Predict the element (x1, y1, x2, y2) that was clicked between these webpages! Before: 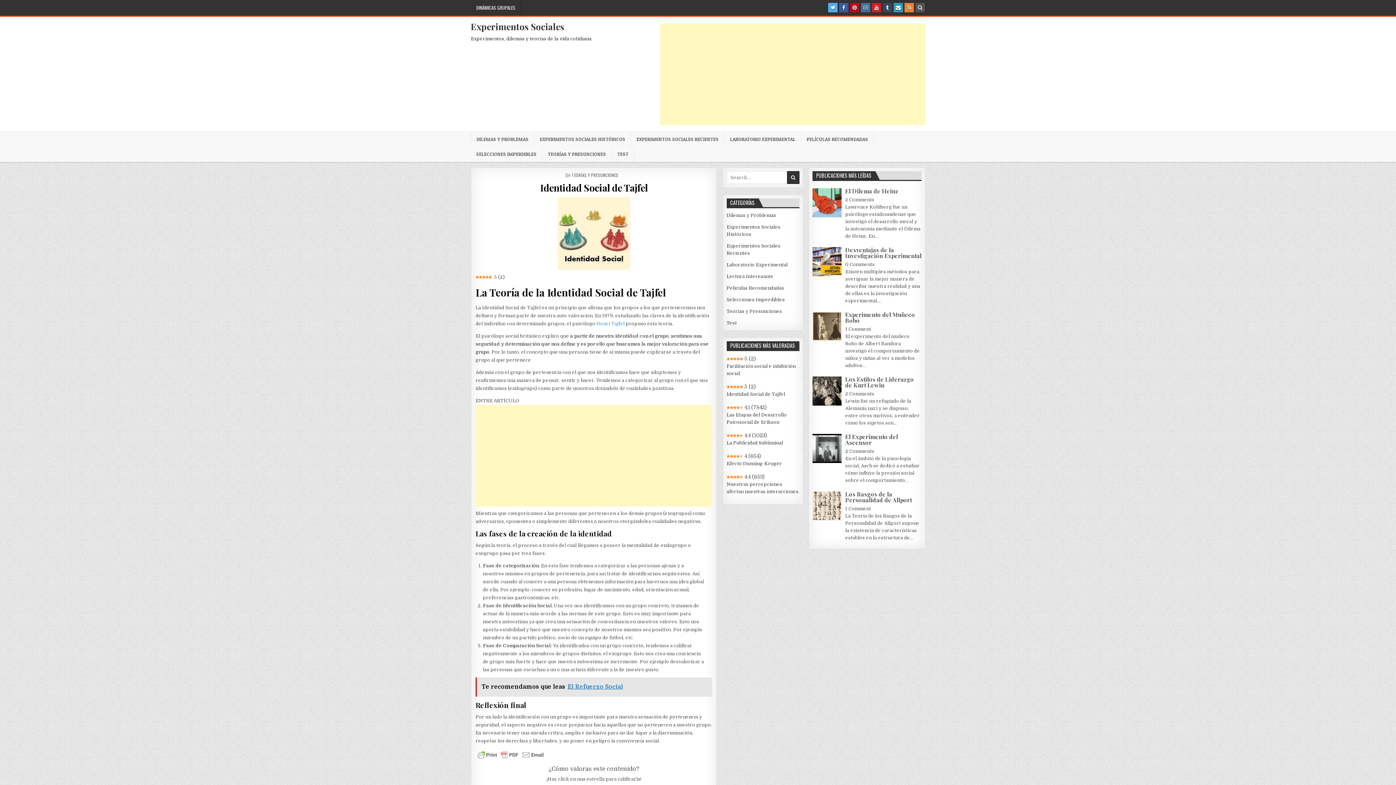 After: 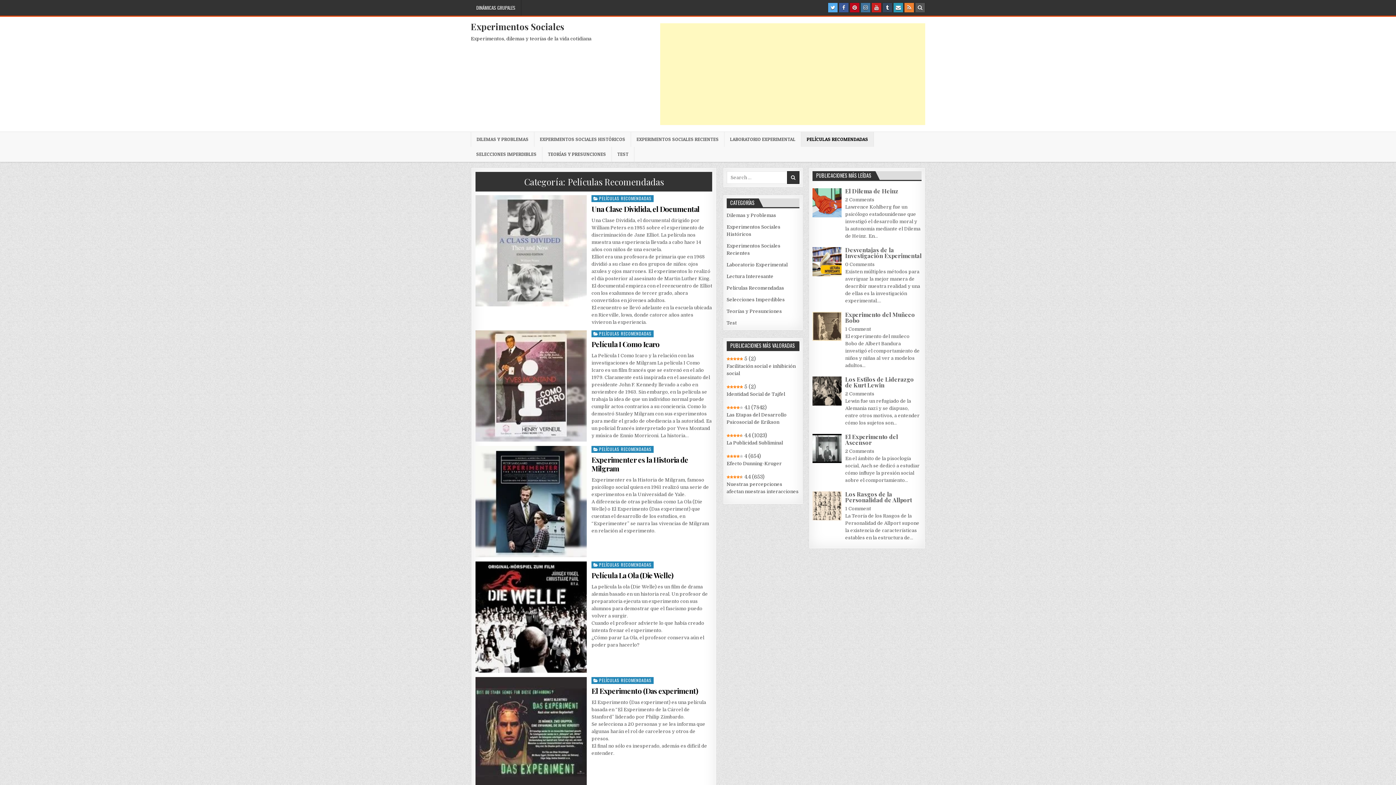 Action: label: Películas Recomendadas bbox: (726, 285, 784, 290)